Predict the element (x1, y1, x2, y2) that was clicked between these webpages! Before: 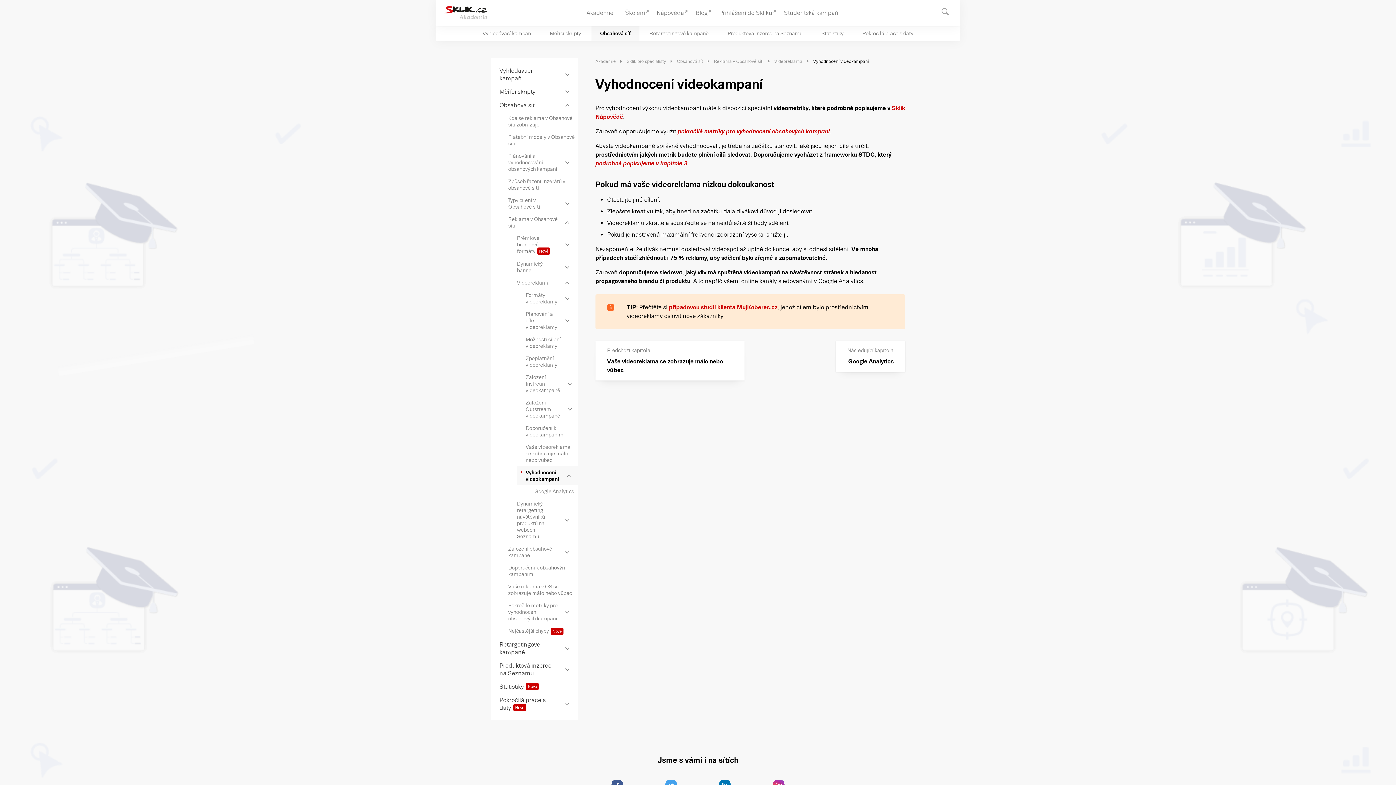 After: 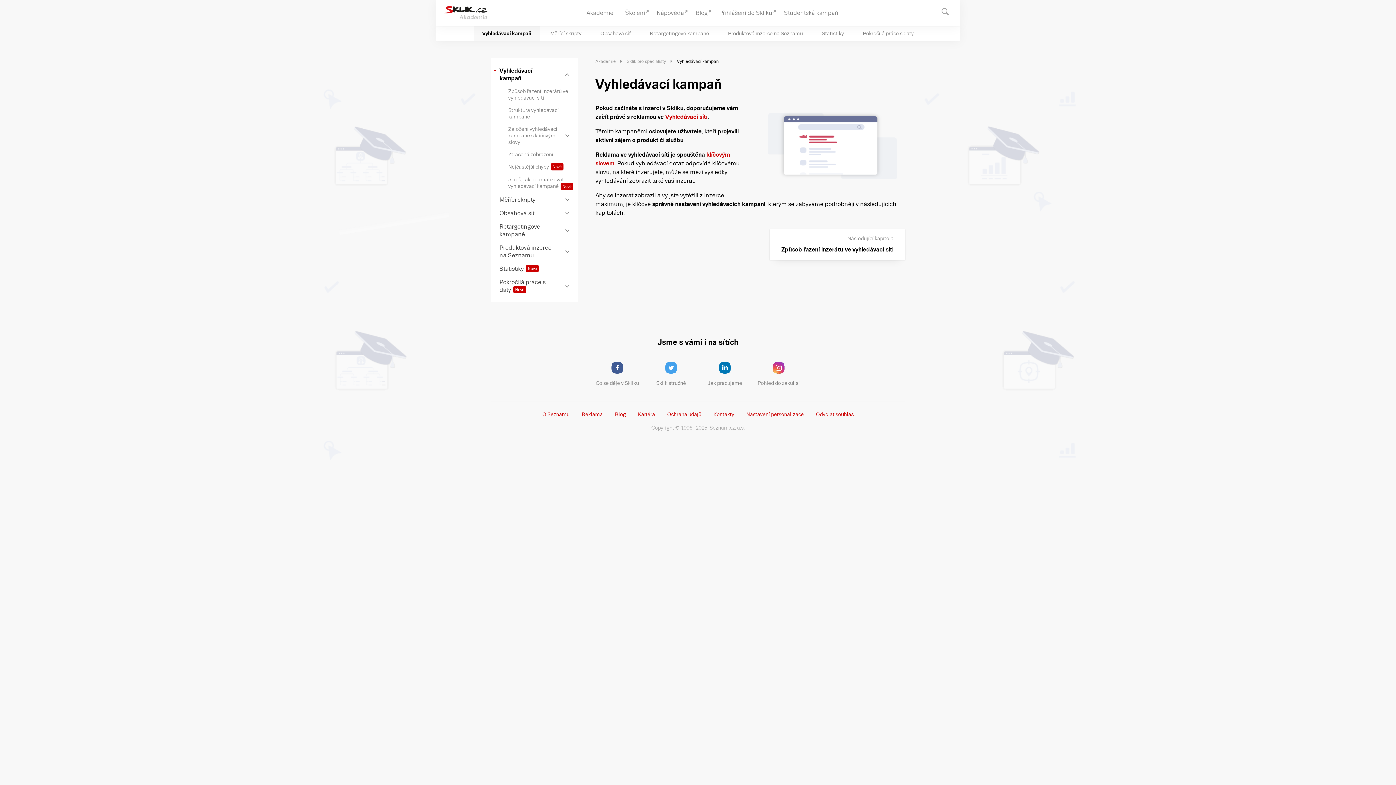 Action: bbox: (474, 26, 539, 40) label: Vyhledávací kampaň